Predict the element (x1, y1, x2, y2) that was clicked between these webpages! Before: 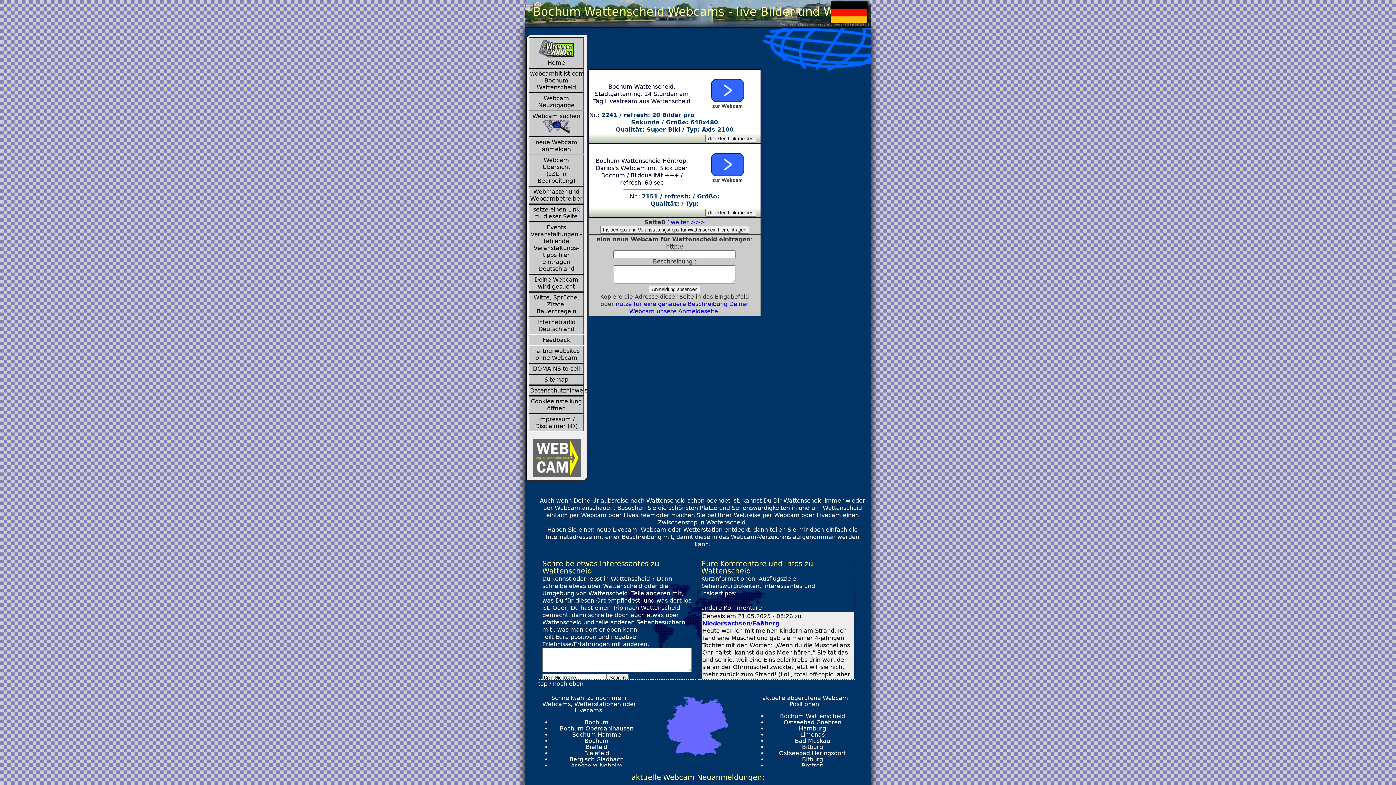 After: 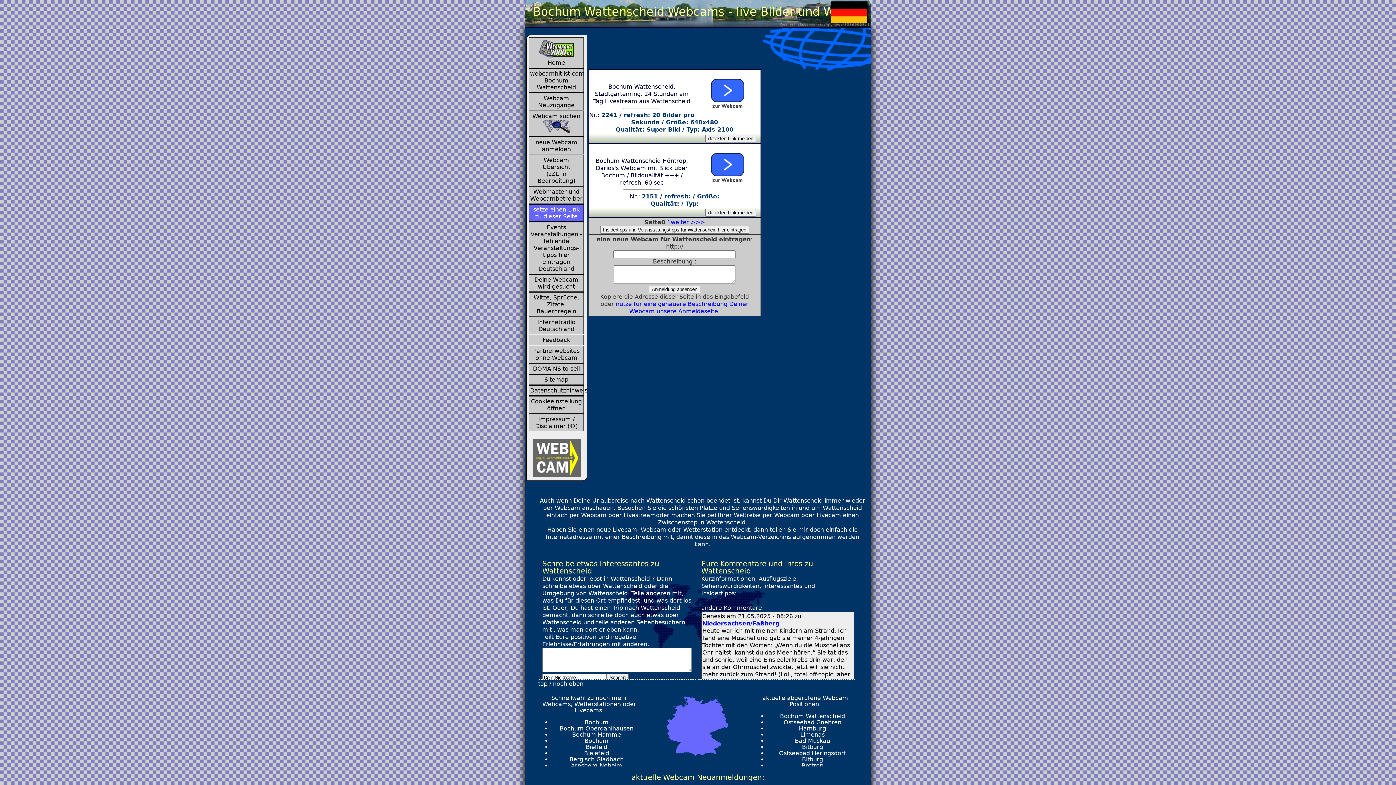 Action: bbox: (529, 204, 584, 221) label: setze einen Link zu dieser Seite